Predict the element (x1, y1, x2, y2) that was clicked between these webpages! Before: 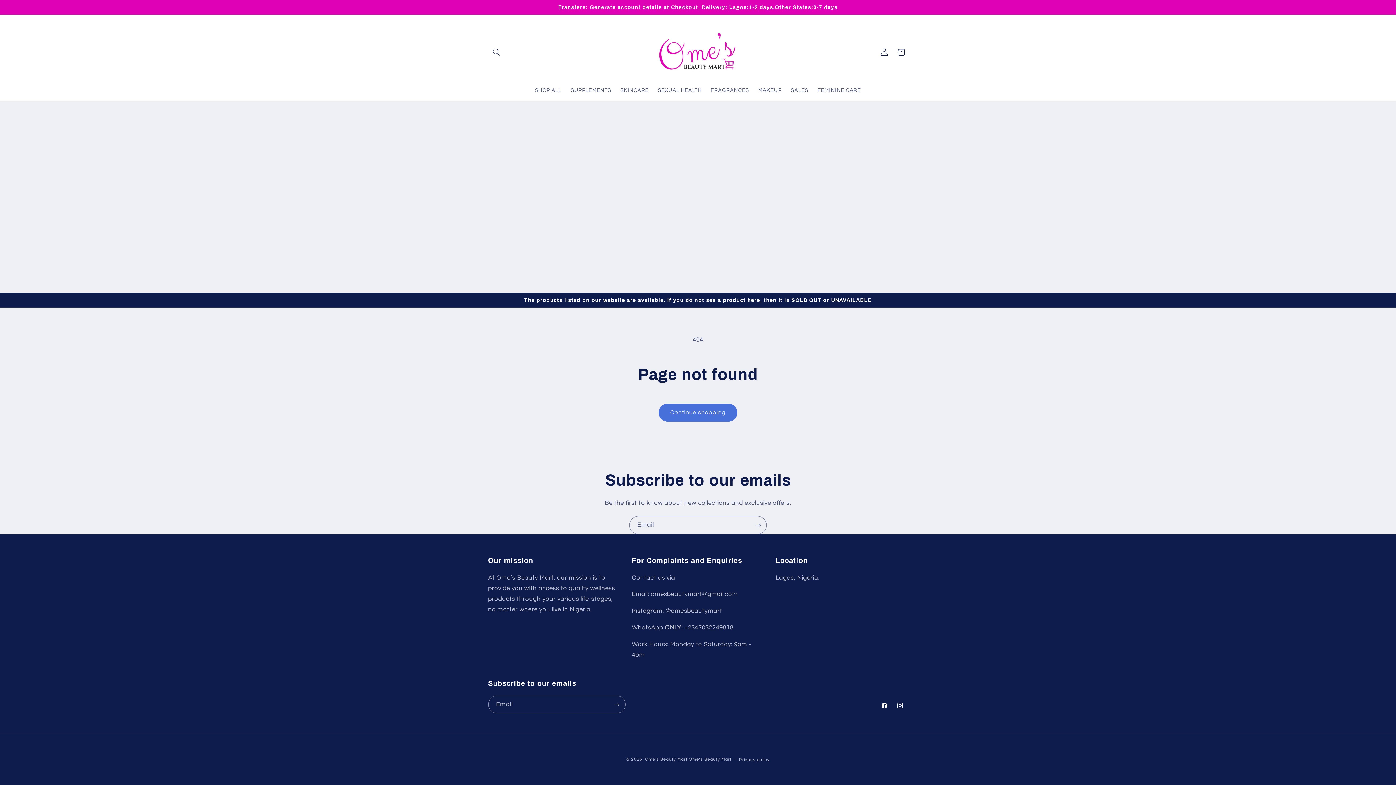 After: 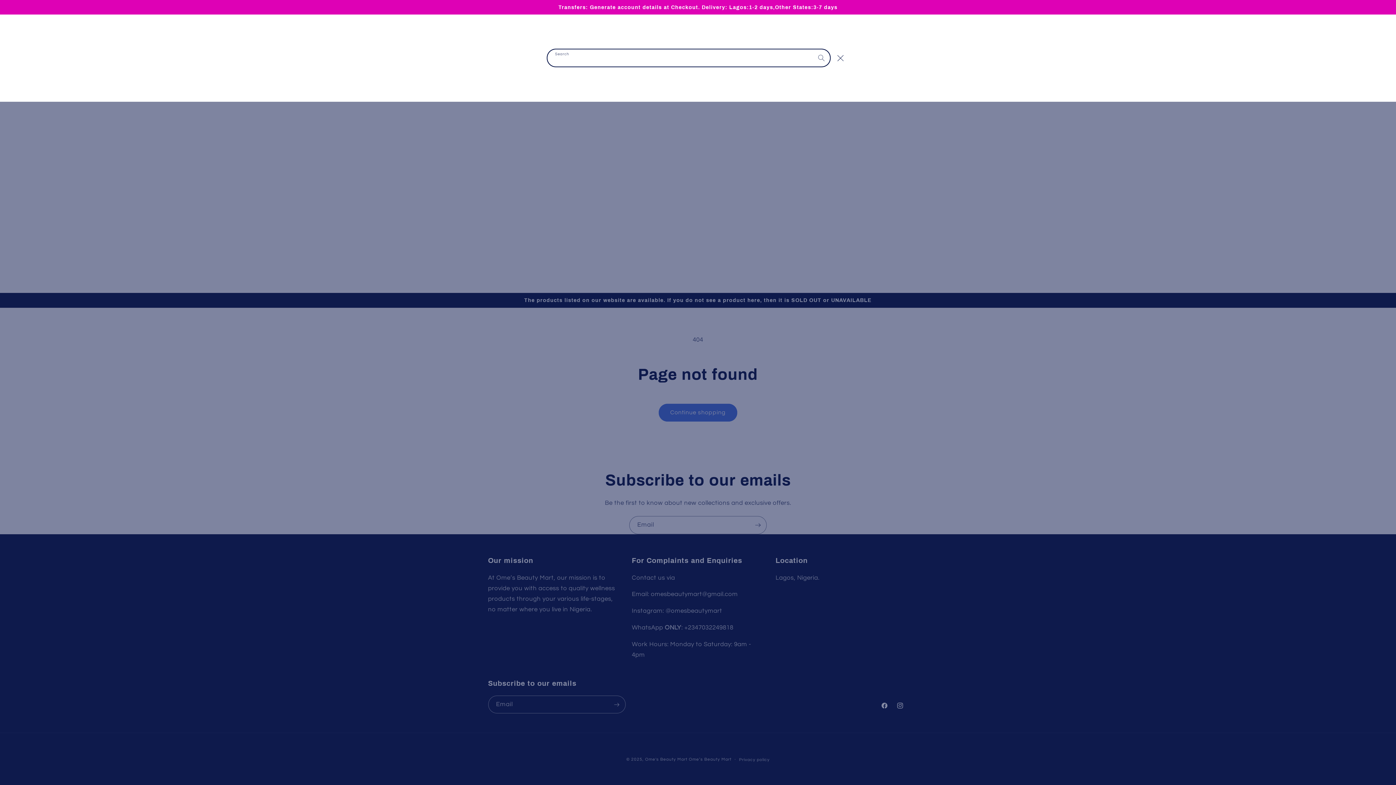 Action: bbox: (488, 43, 504, 60) label: Search